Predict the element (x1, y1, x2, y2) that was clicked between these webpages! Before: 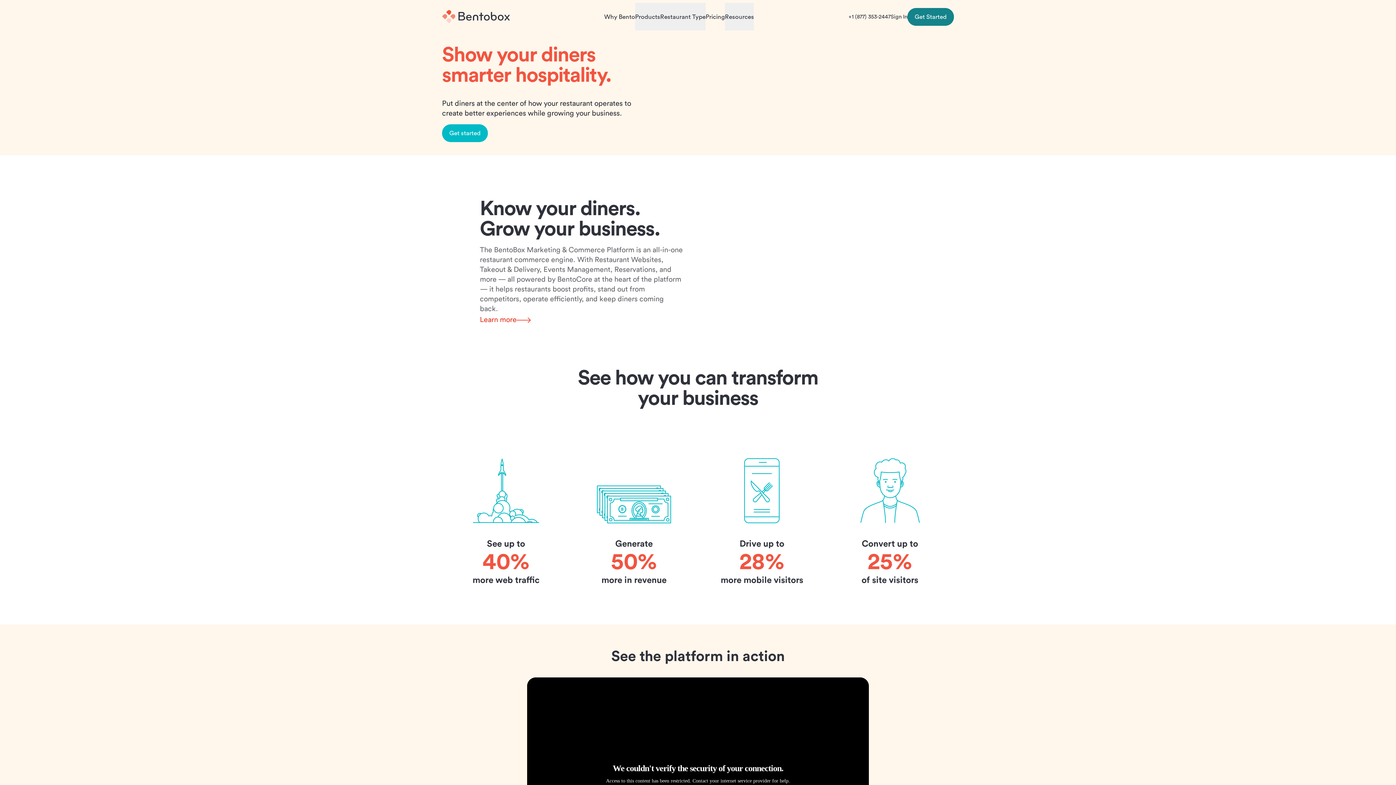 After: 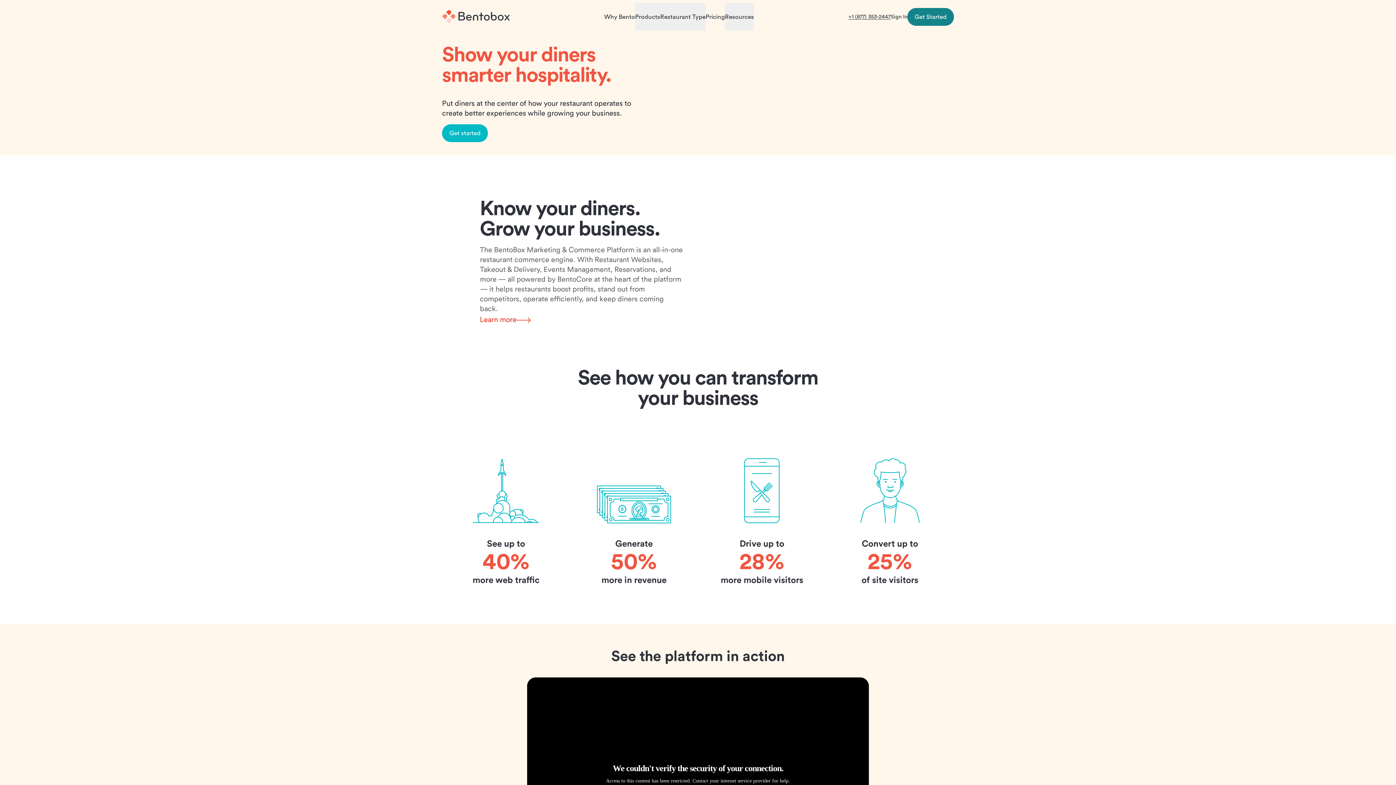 Action: label: +1 (877) 353-2447 bbox: (848, 14, 890, 19)